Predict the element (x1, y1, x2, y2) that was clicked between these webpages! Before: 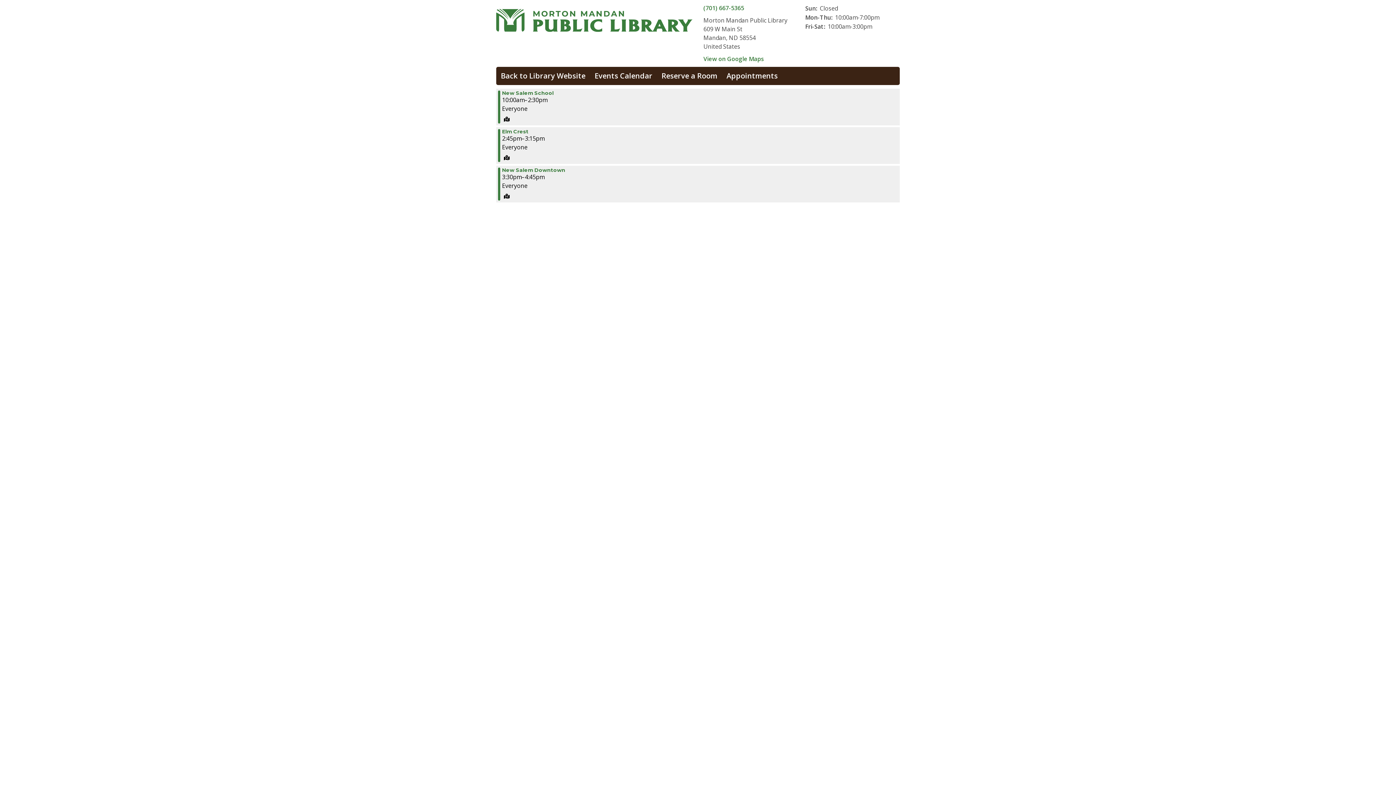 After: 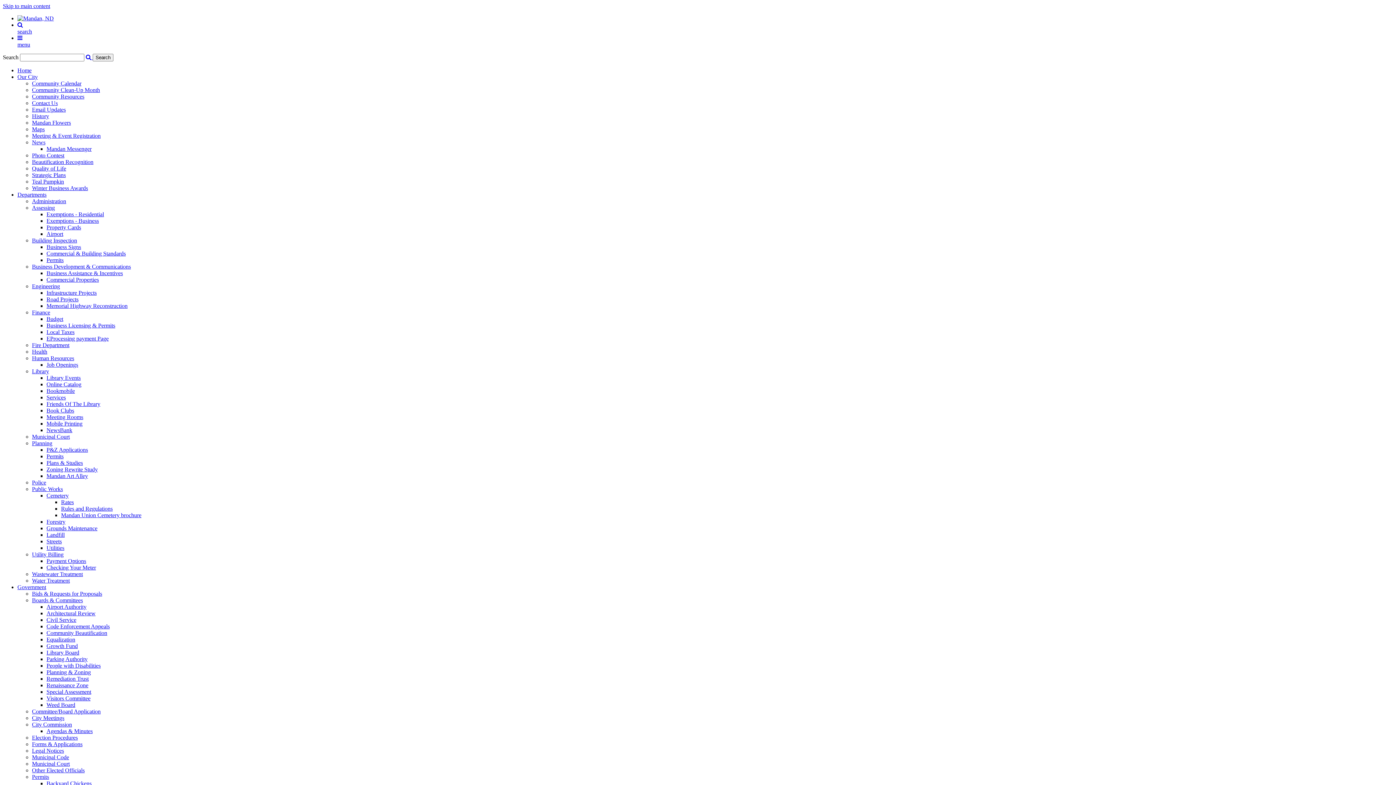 Action: label: Back to Library Website bbox: (496, 66, 590, 85)